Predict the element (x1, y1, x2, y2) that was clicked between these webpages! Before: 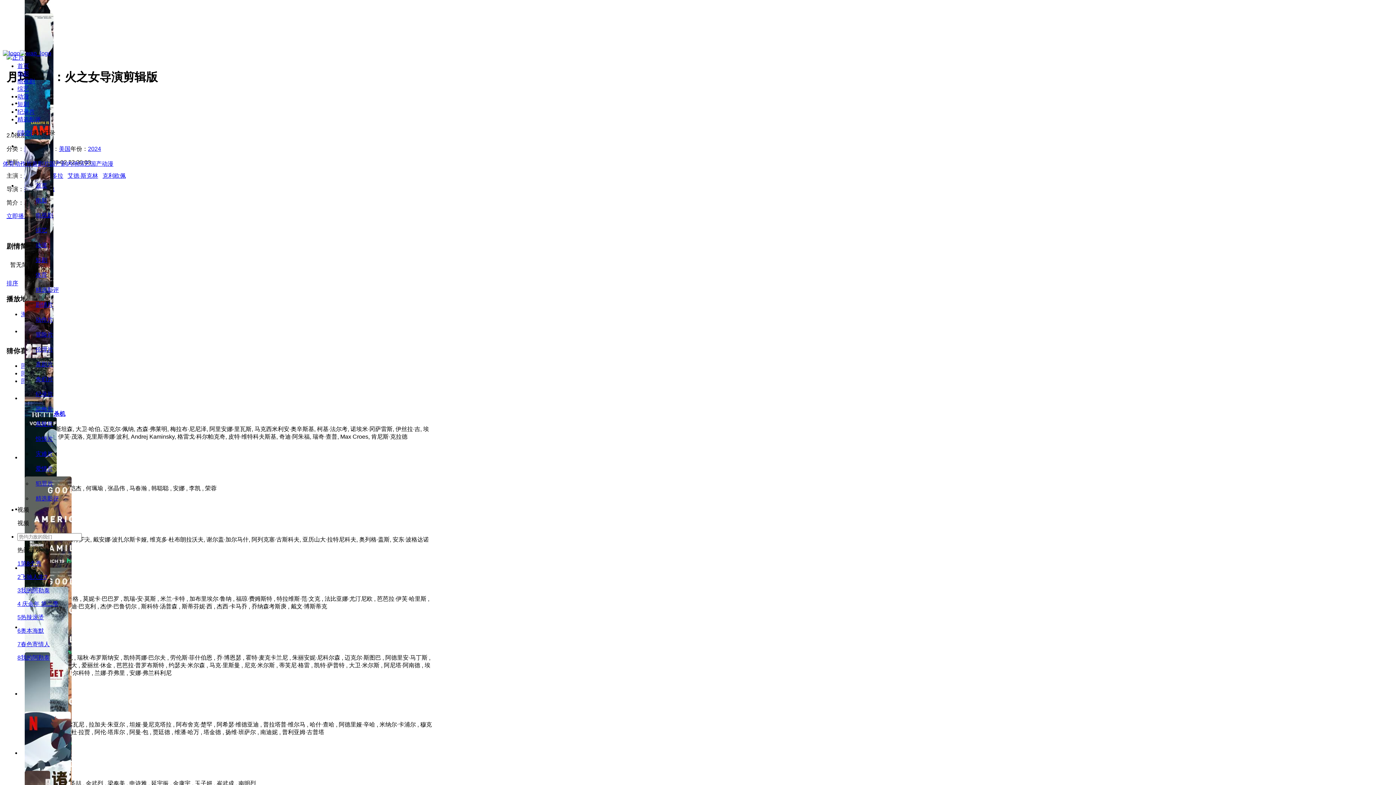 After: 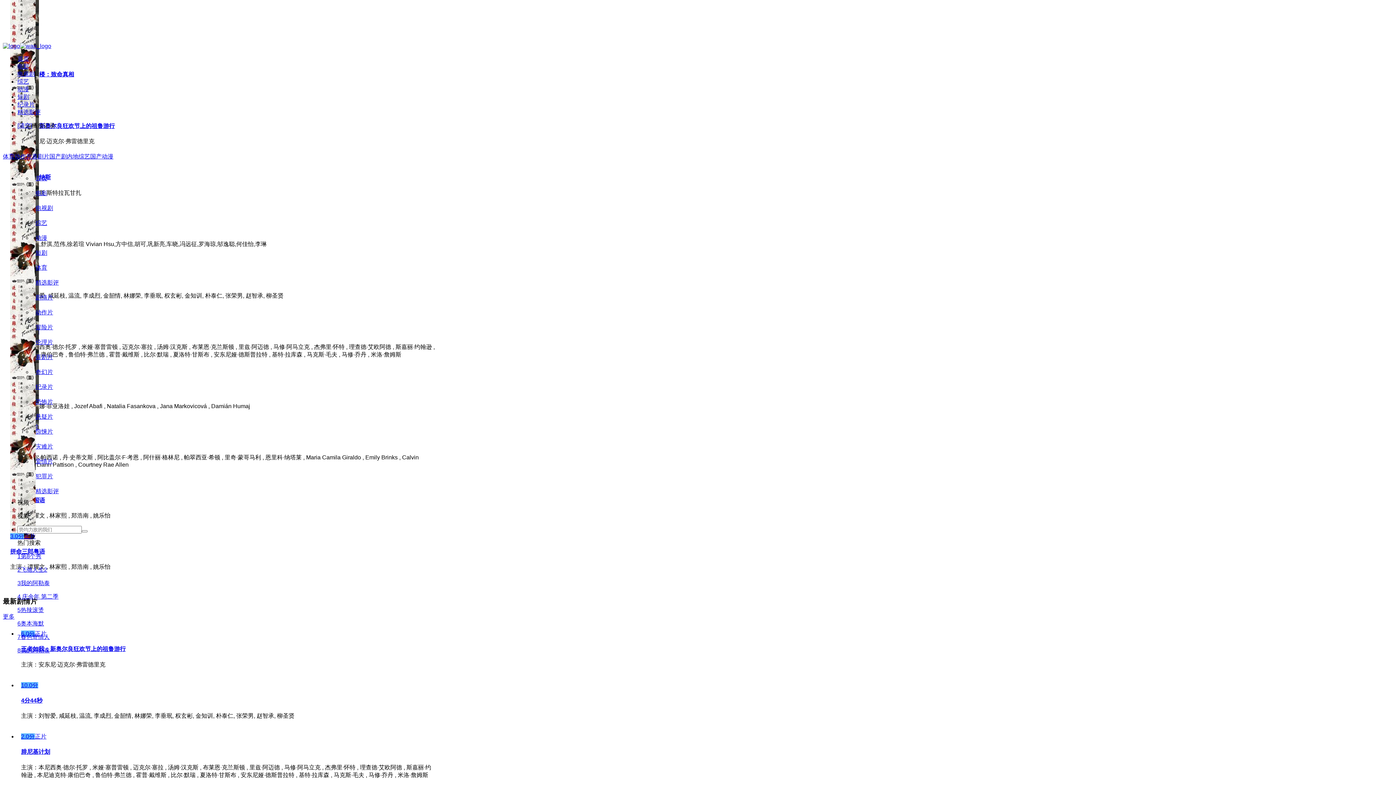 Action: bbox: (35, 197, 47, 203) label: 电影